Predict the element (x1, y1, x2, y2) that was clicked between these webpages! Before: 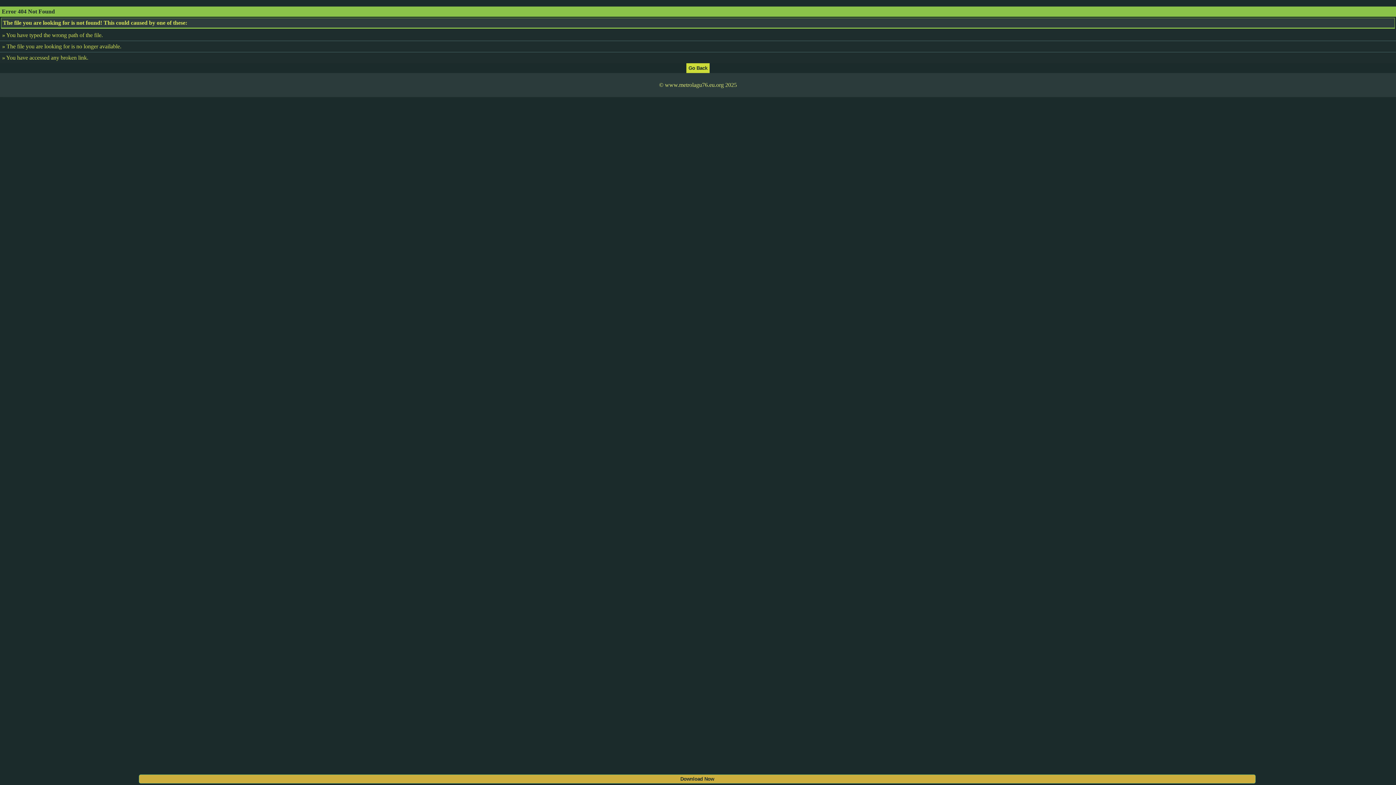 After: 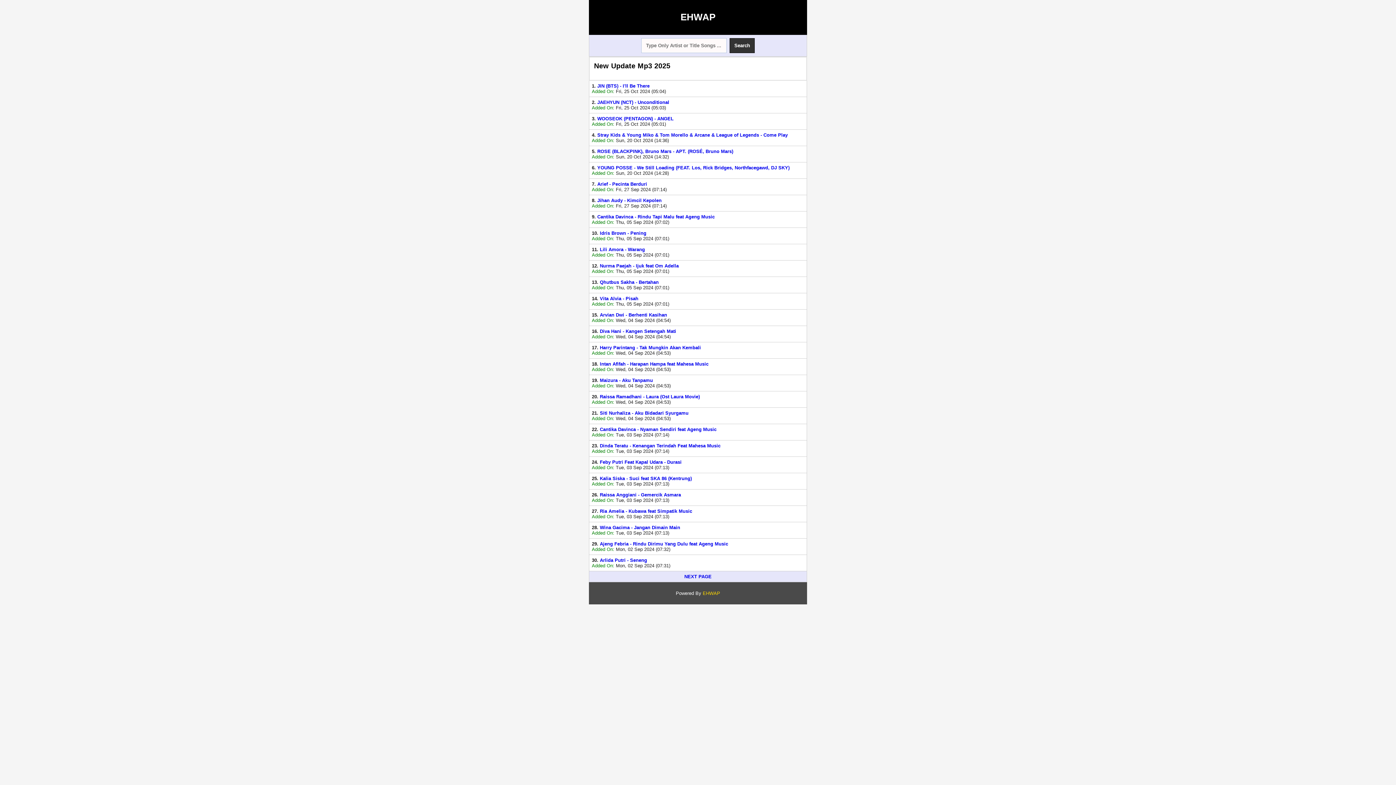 Action: bbox: (686, 64, 709, 70)